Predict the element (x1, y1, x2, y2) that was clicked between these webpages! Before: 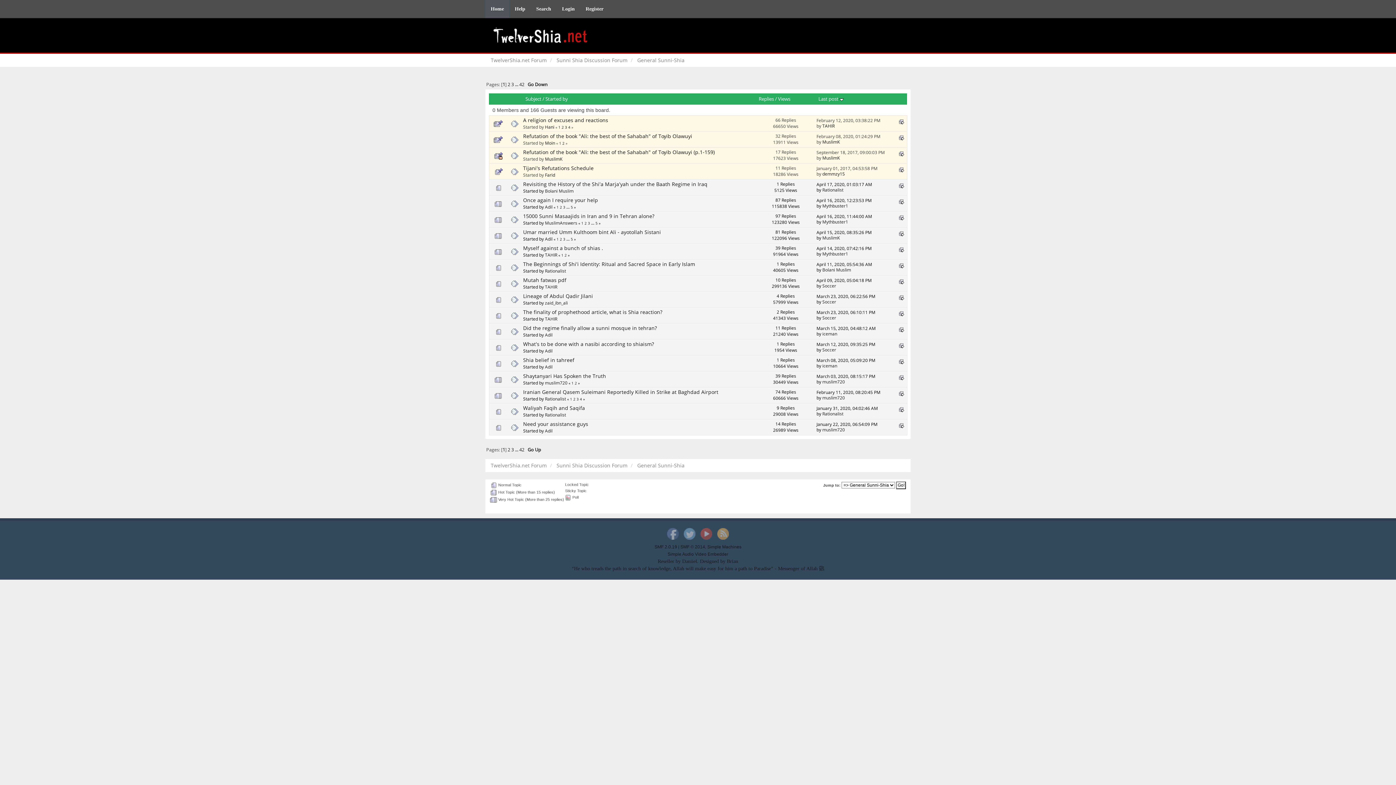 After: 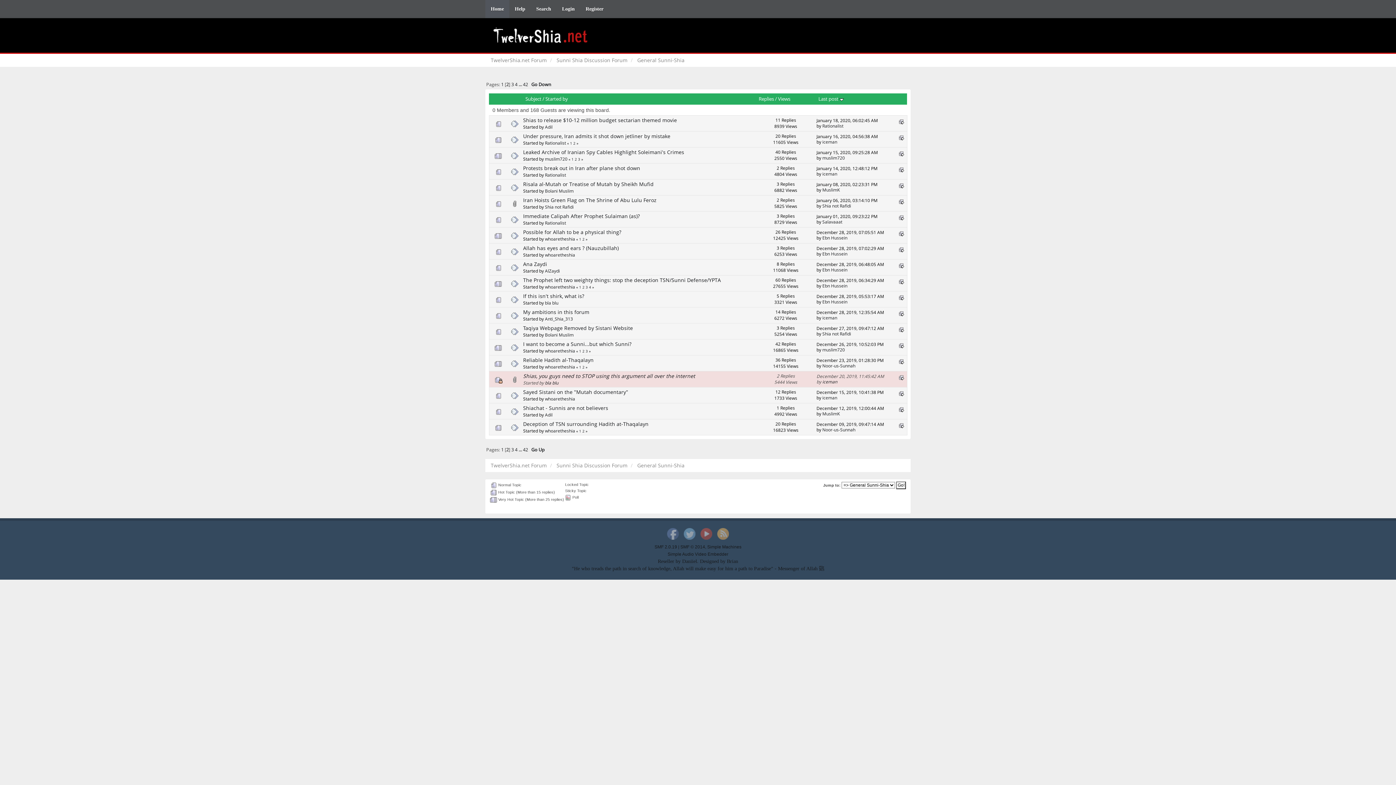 Action: bbox: (507, 446, 510, 452) label: 2